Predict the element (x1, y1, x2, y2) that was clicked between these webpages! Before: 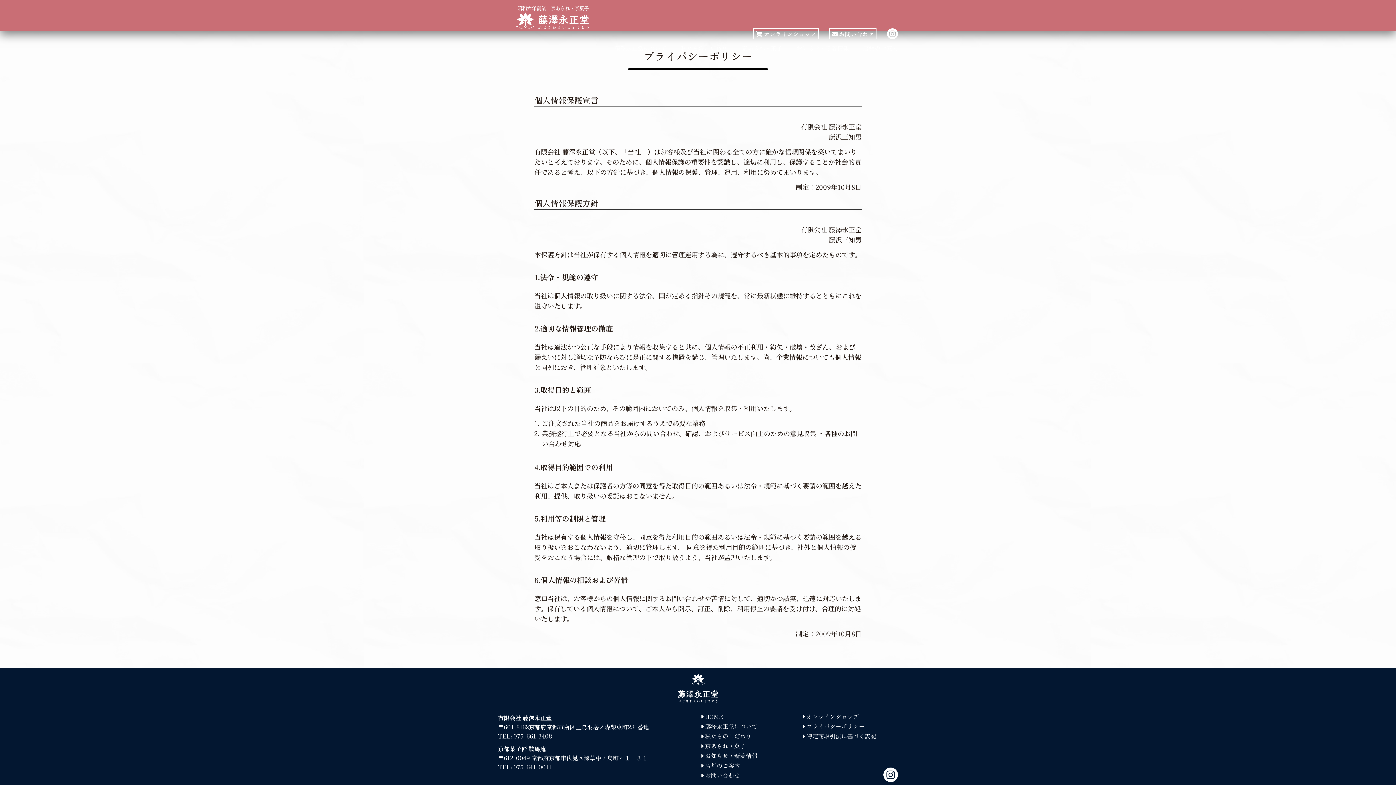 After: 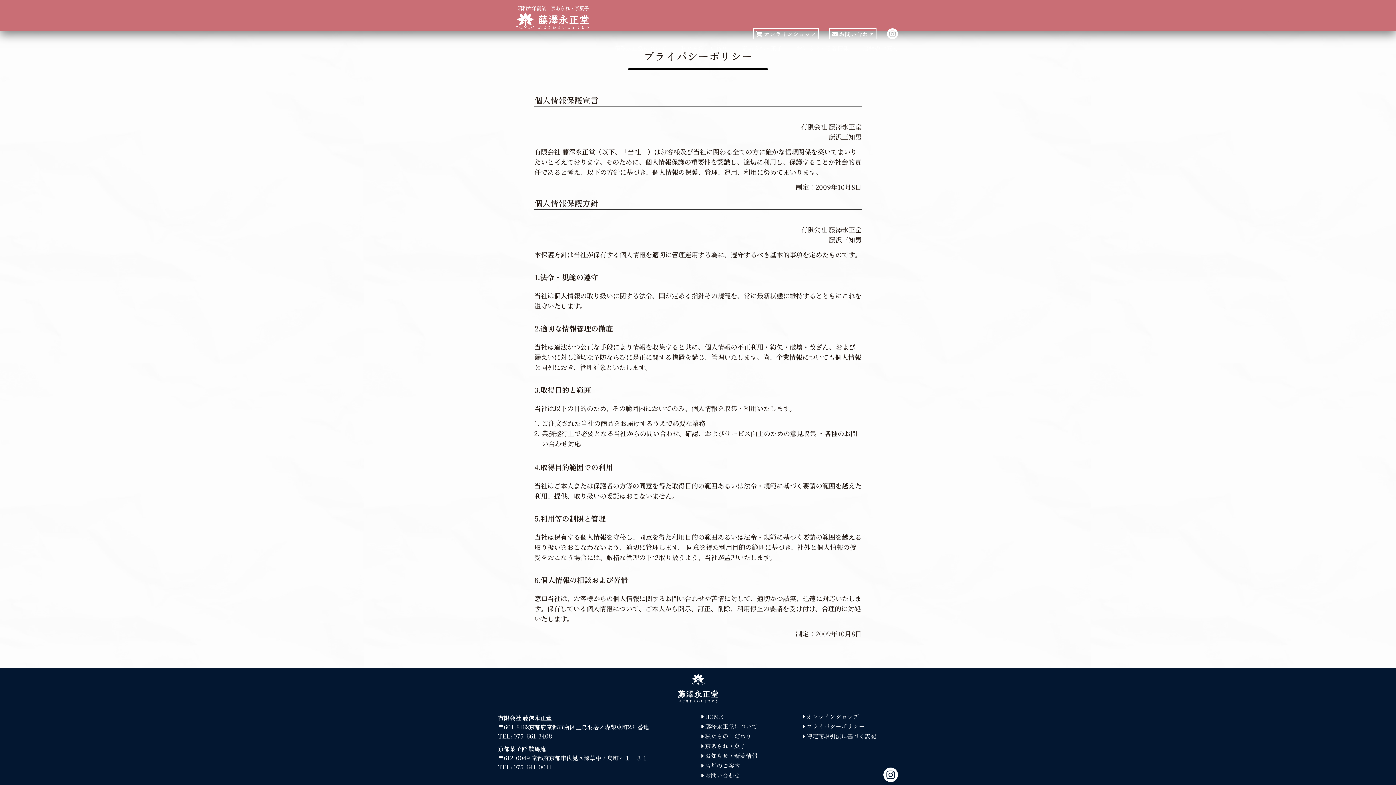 Action: bbox: (806, 722, 864, 730) label: プライバシーポリシー